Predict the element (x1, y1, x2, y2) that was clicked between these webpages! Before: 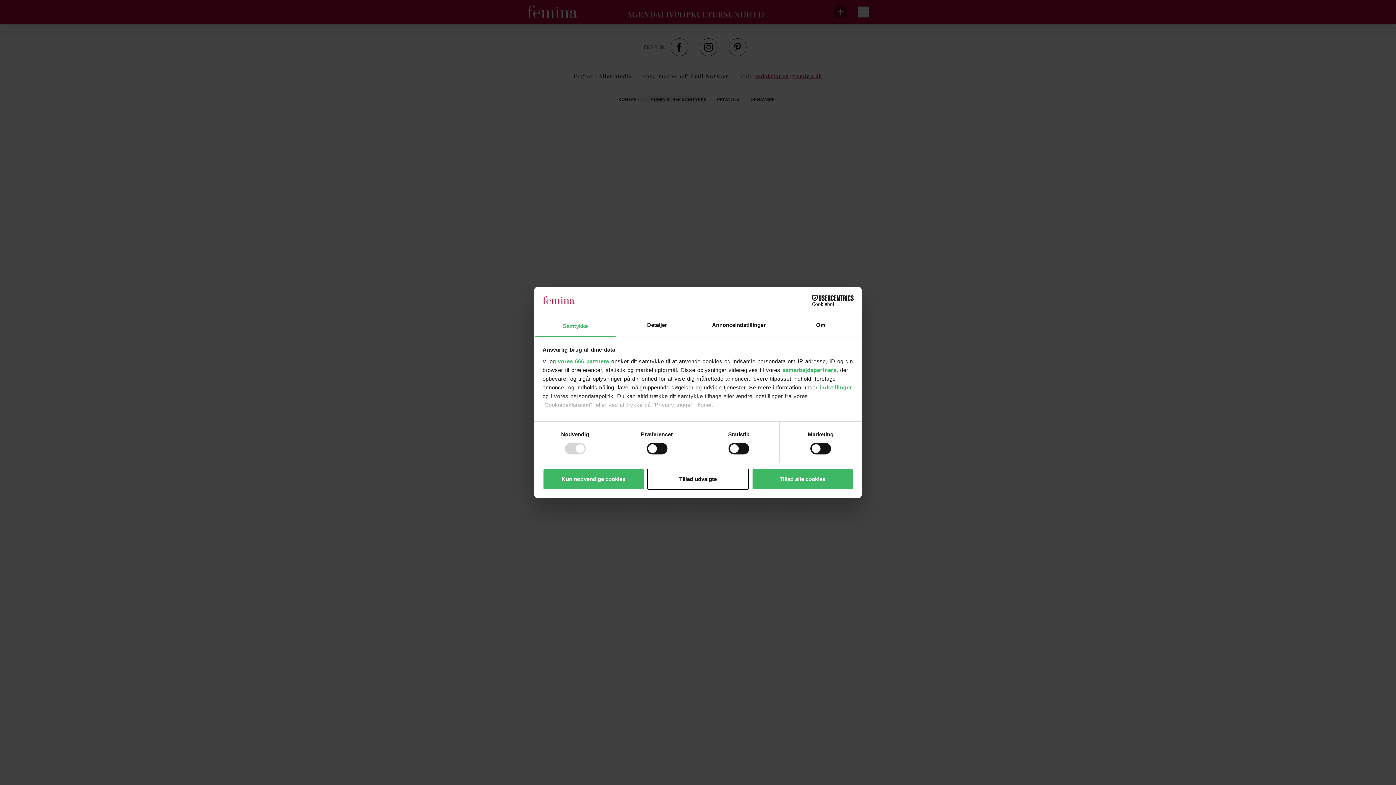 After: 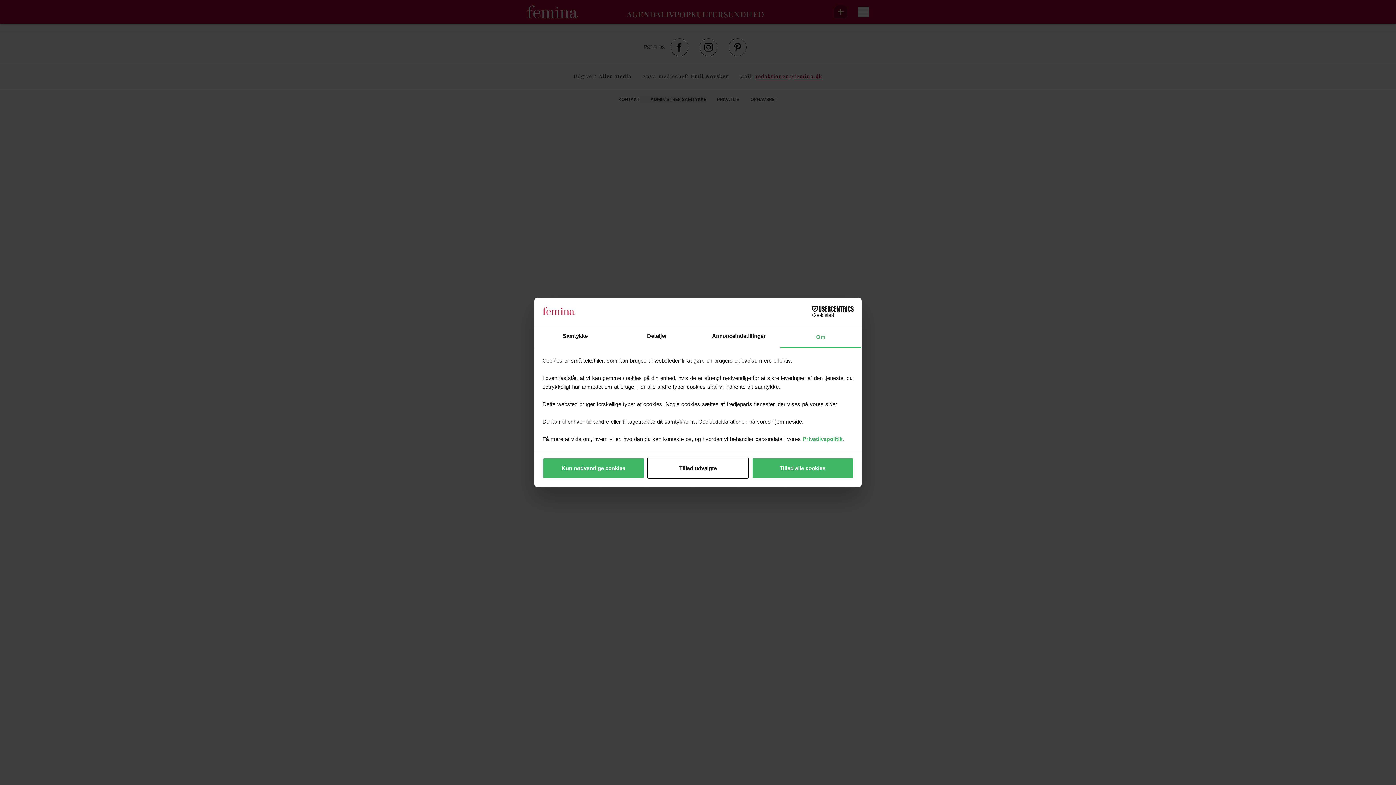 Action: label: Om bbox: (780, 315, 861, 337)